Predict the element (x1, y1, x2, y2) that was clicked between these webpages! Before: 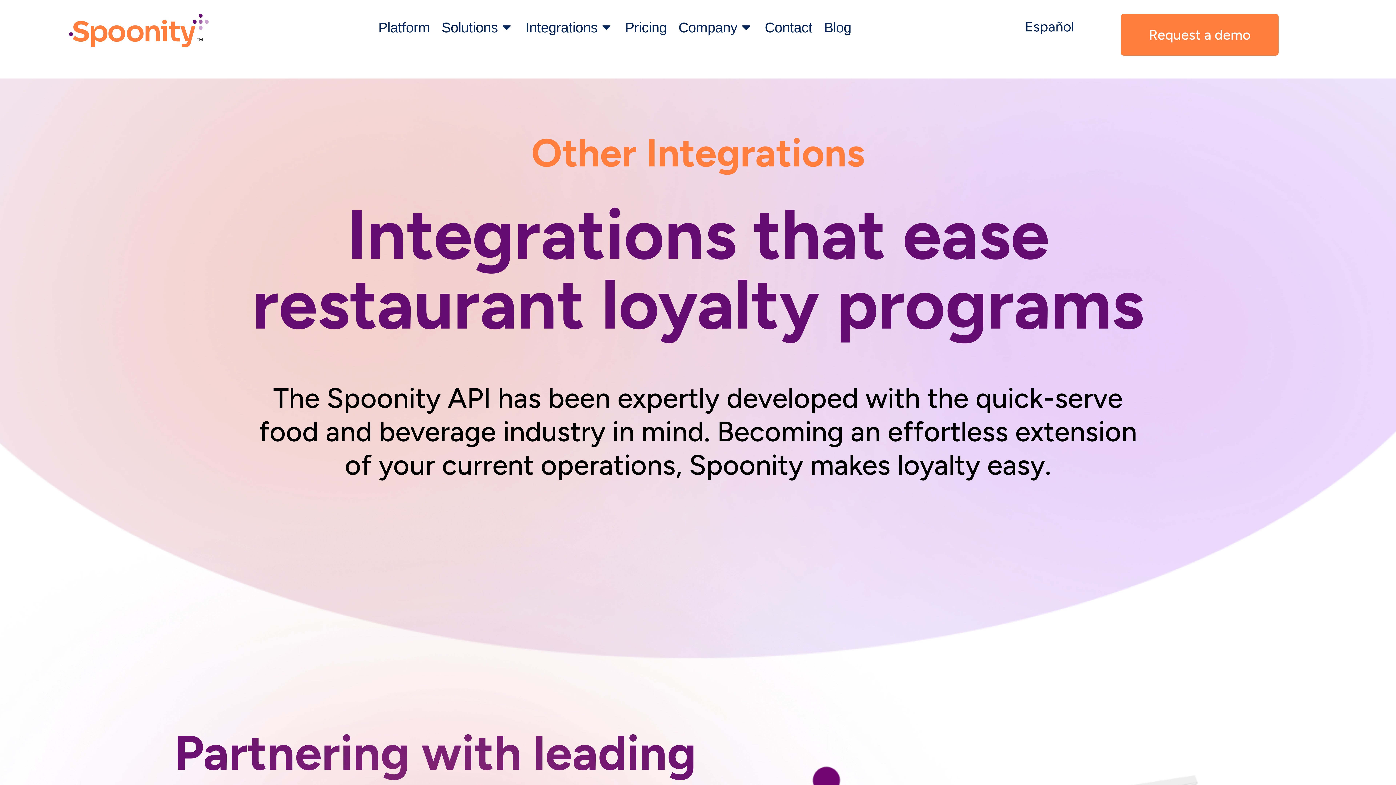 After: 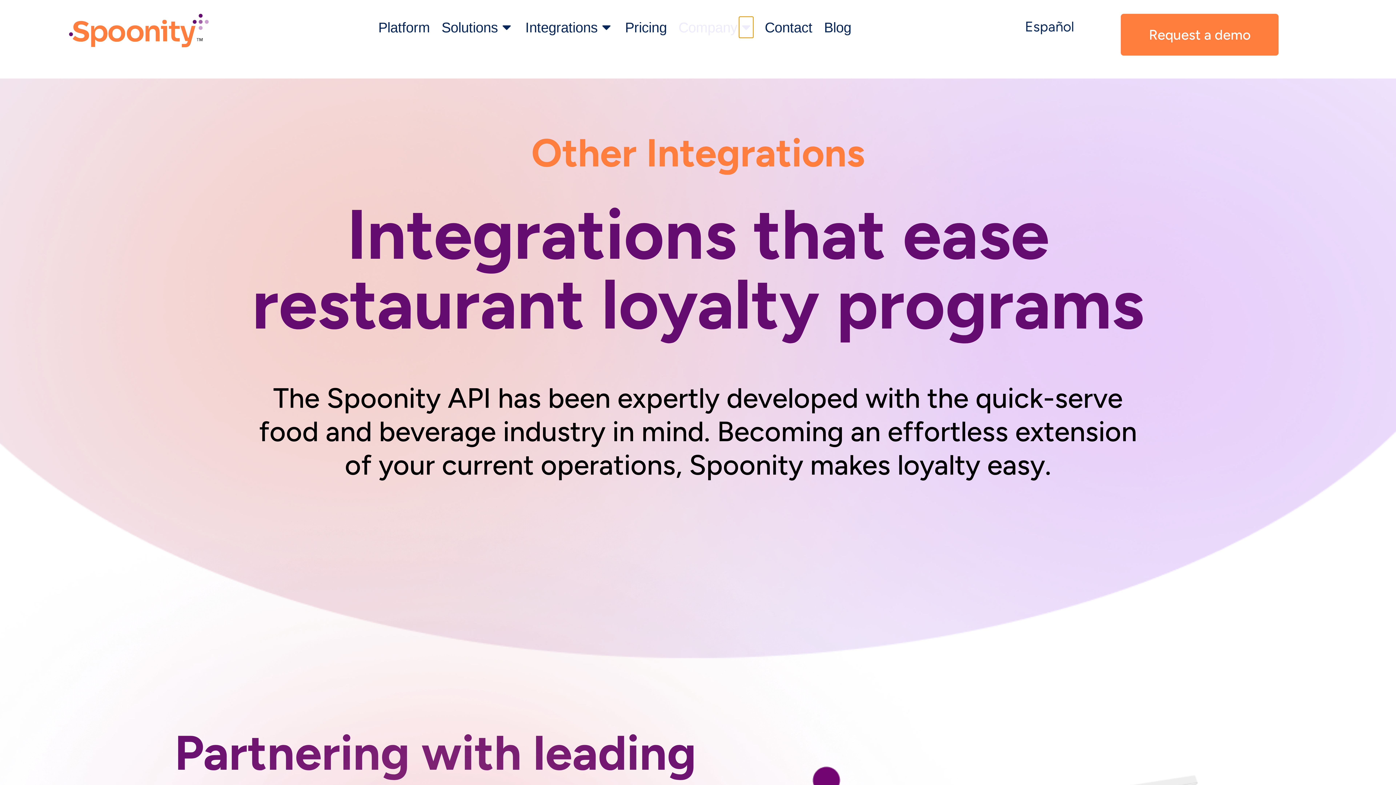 Action: label: Open Company bbox: (739, 16, 753, 37)